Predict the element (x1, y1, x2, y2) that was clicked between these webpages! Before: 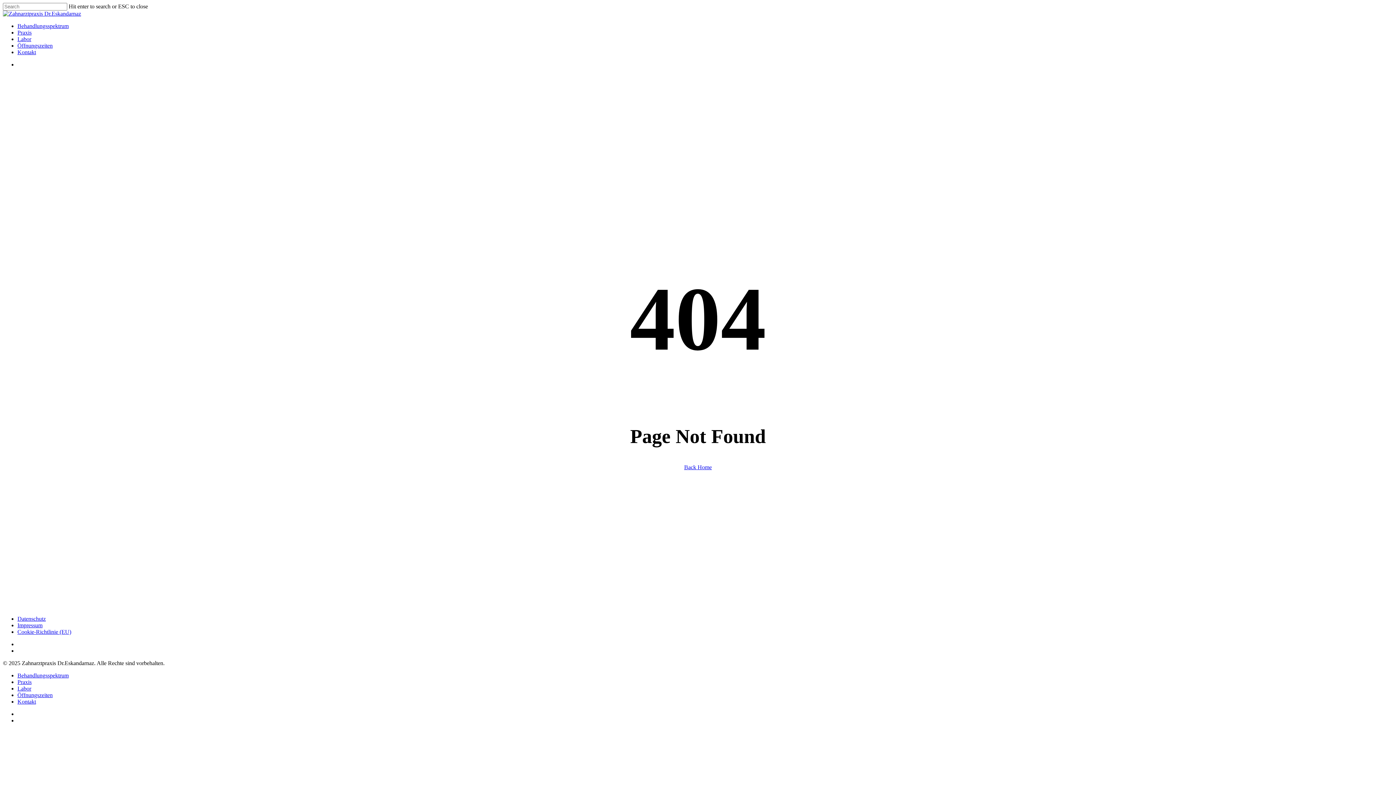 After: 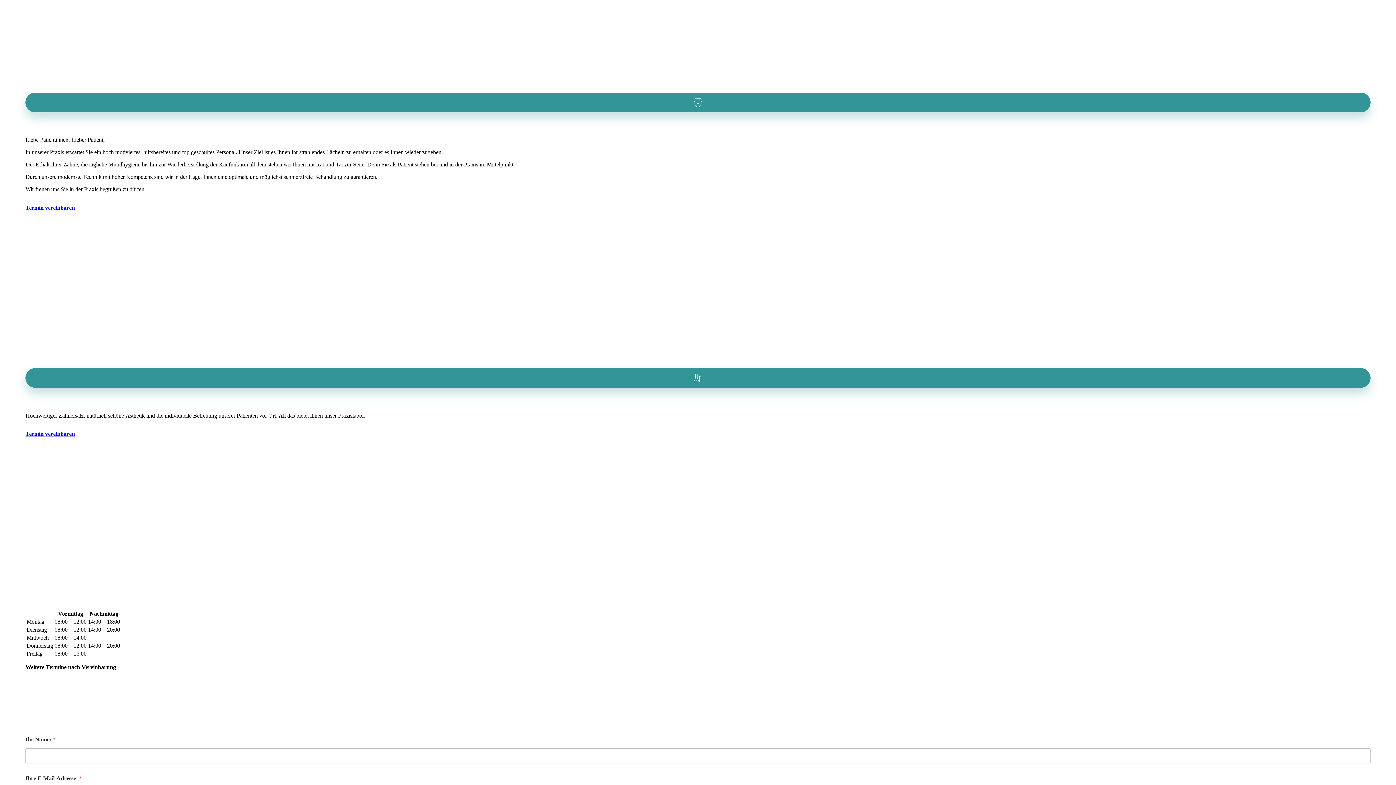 Action: bbox: (17, 29, 31, 35) label: Praxis